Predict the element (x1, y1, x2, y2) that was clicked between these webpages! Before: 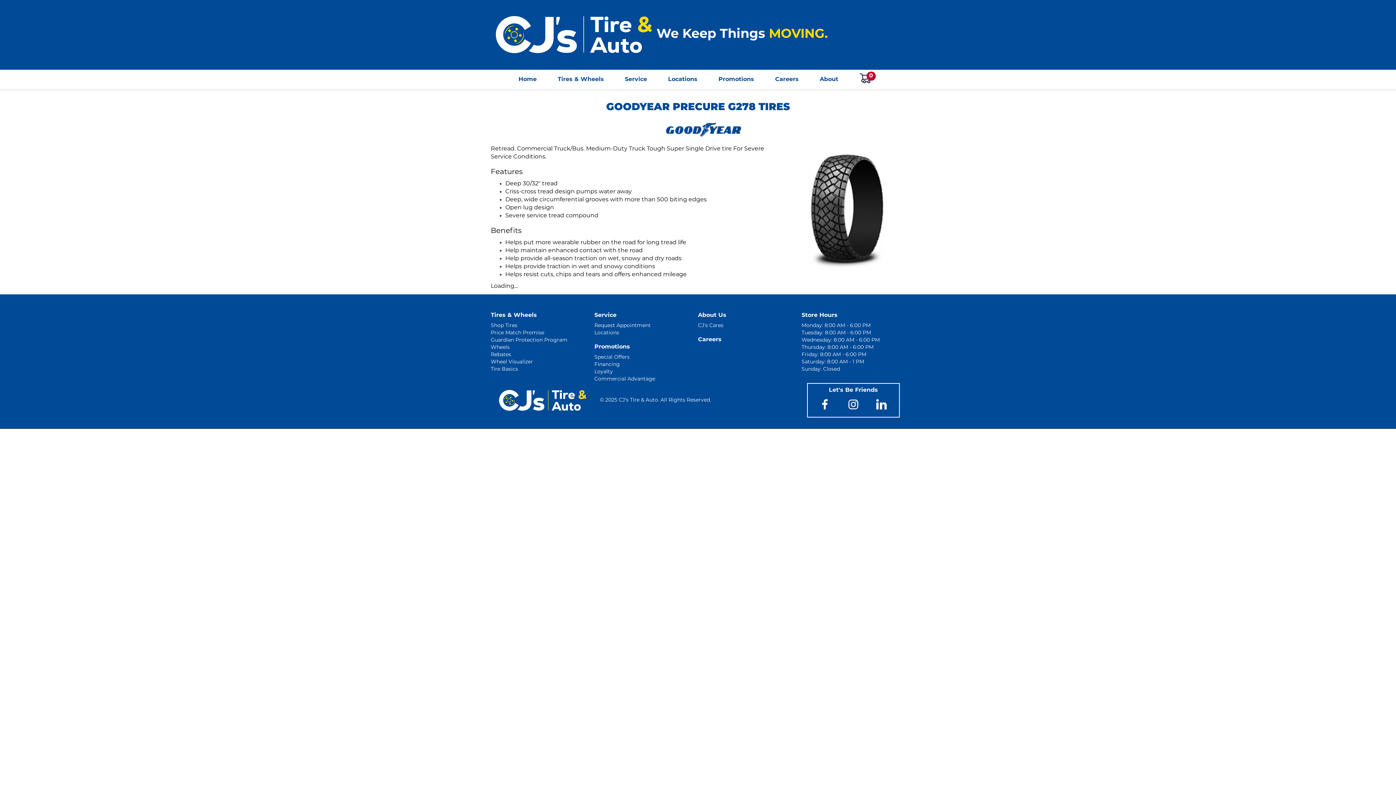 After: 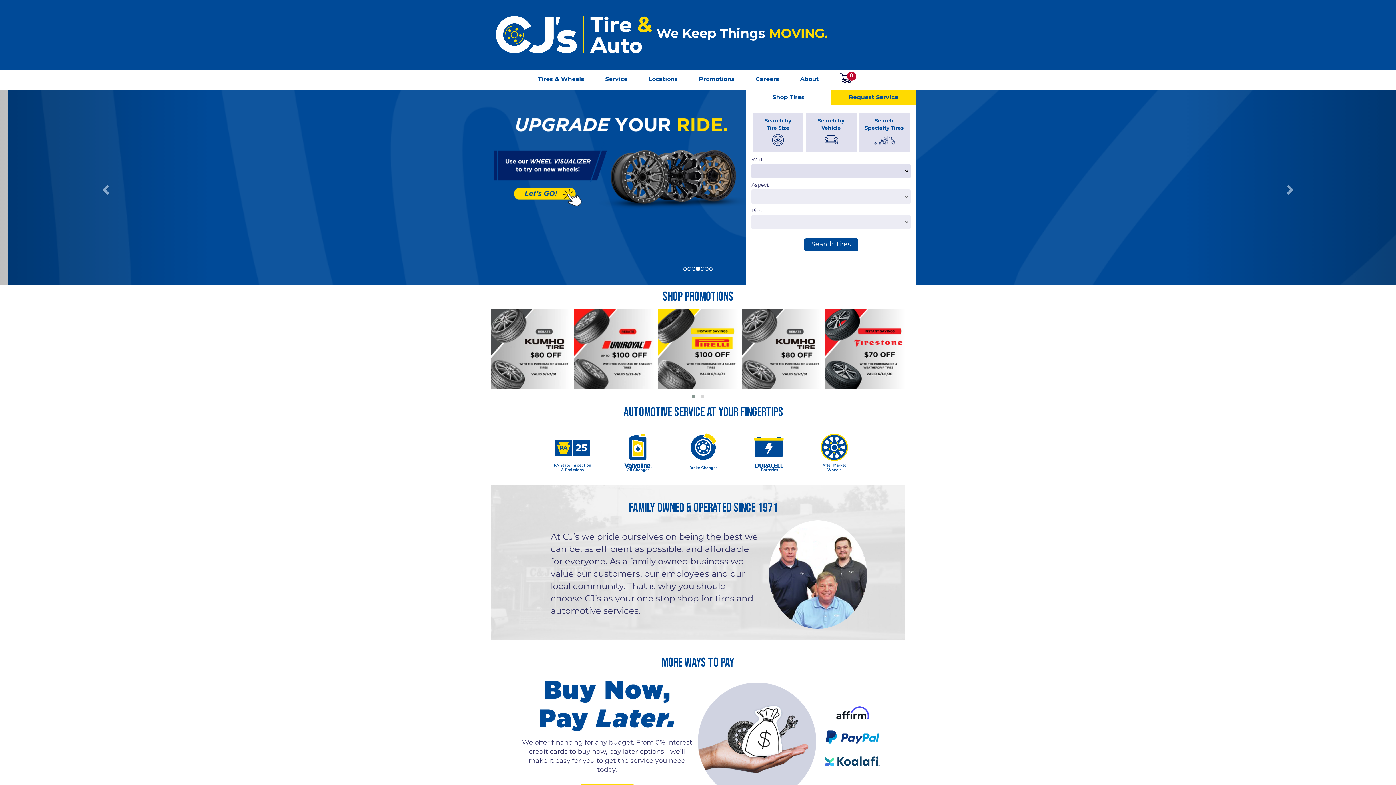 Action: bbox: (490, 10, 656, 58)